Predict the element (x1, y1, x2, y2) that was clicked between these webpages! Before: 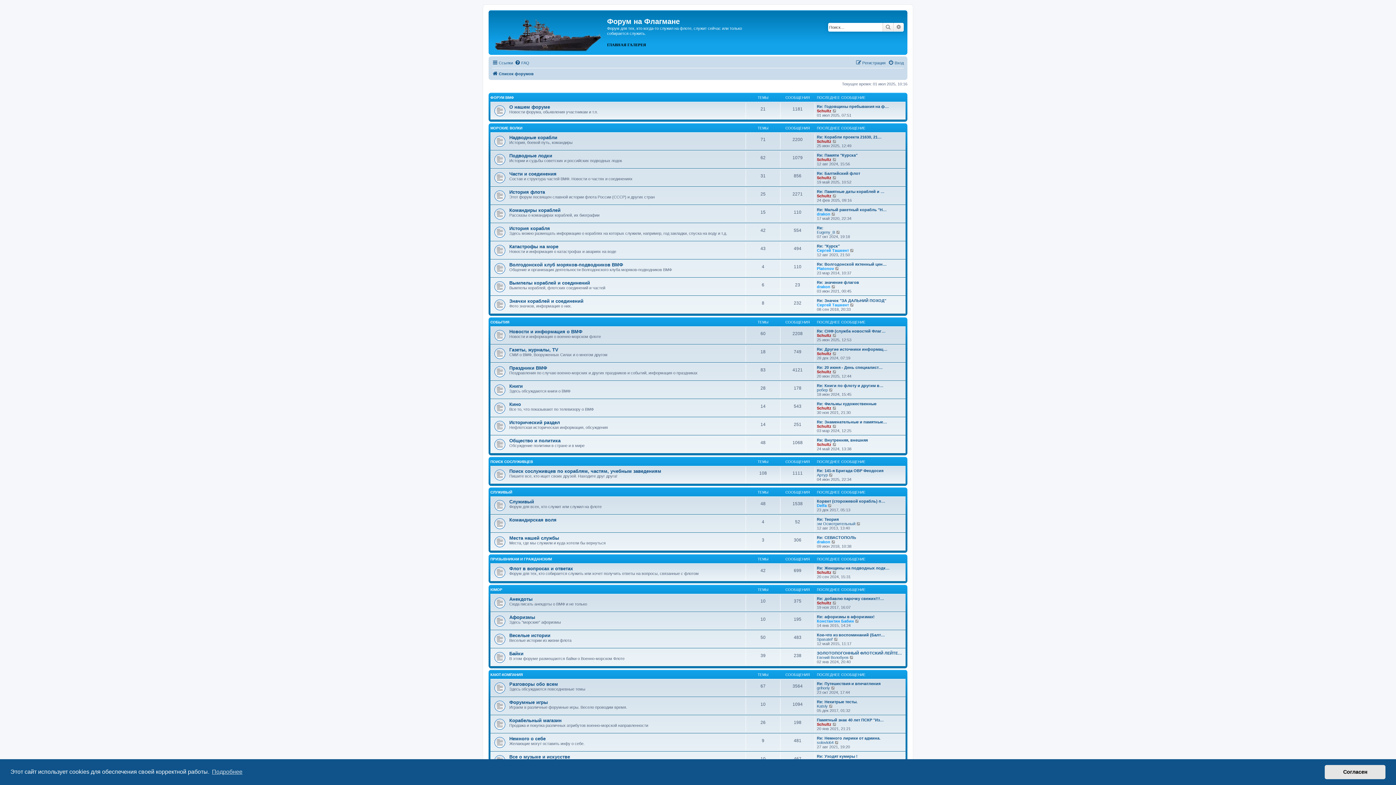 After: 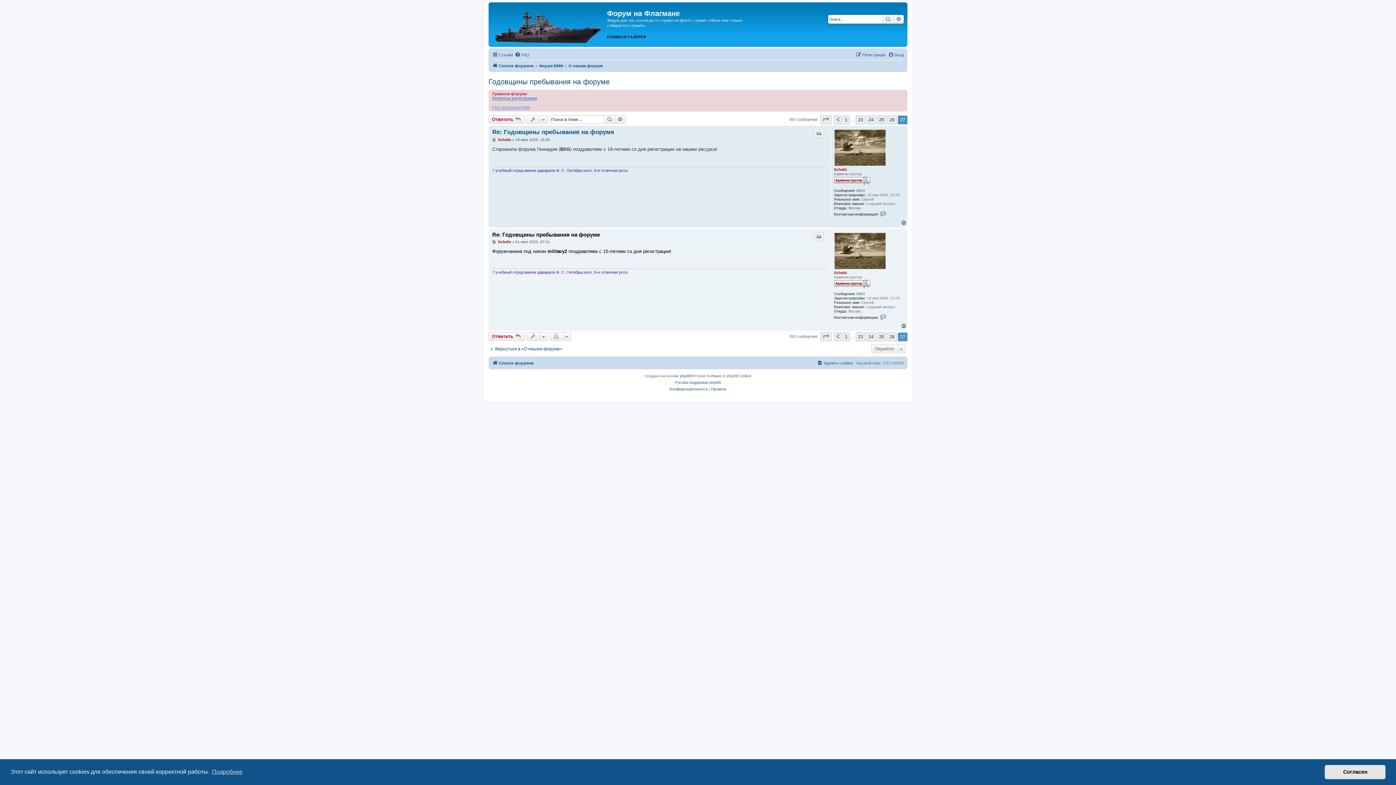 Action: label: Re: Годовщины пребывания на ф… bbox: (817, 104, 889, 108)